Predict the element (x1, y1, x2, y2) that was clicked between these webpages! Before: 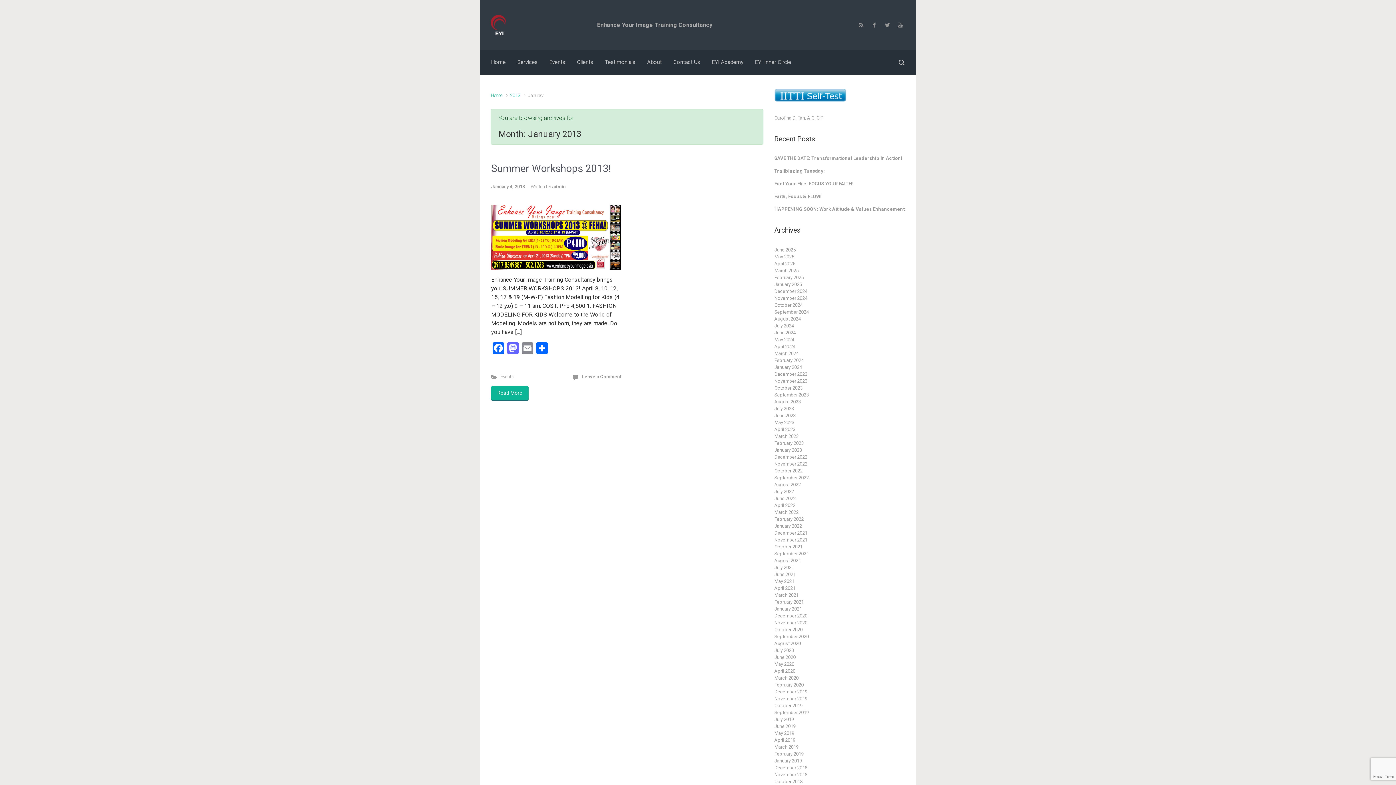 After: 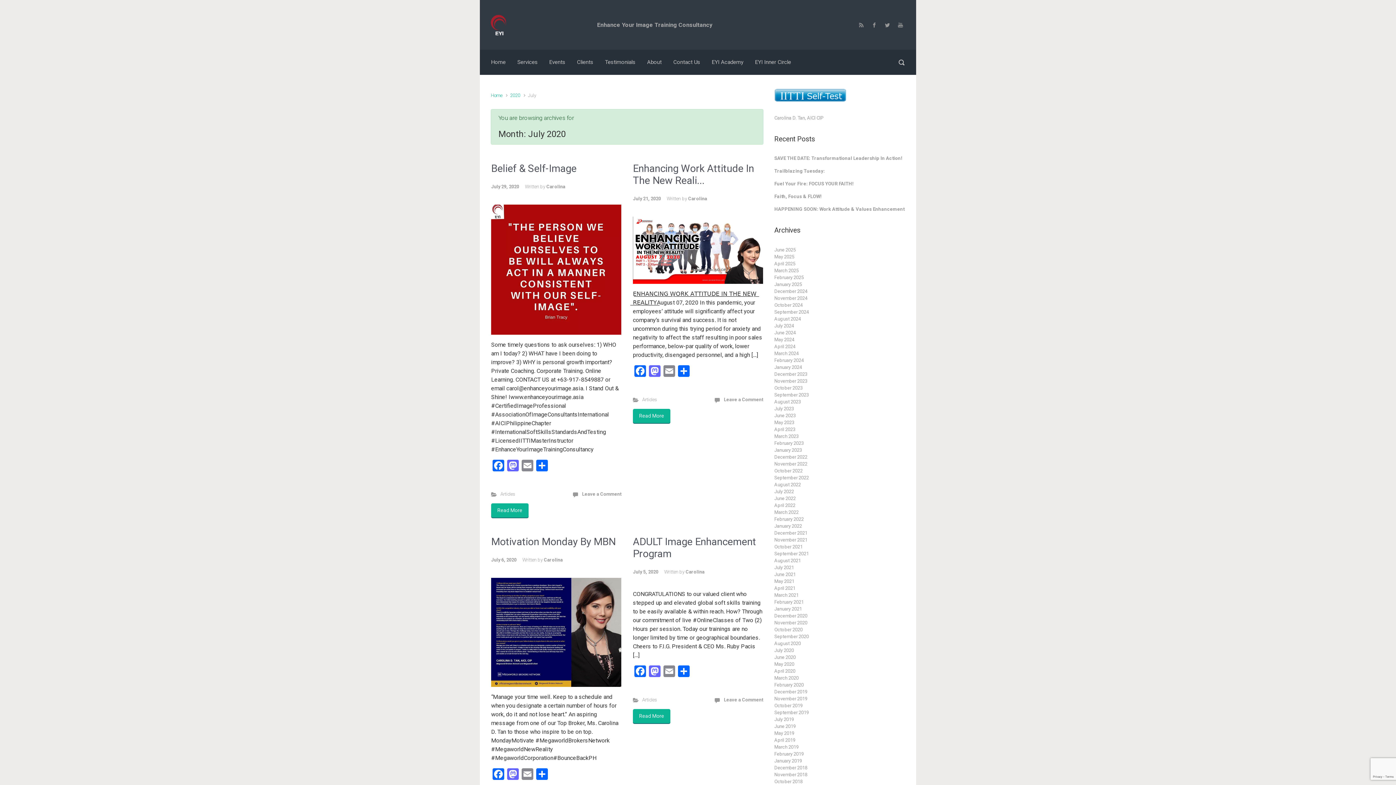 Action: bbox: (774, 647, 794, 654) label: July 2020